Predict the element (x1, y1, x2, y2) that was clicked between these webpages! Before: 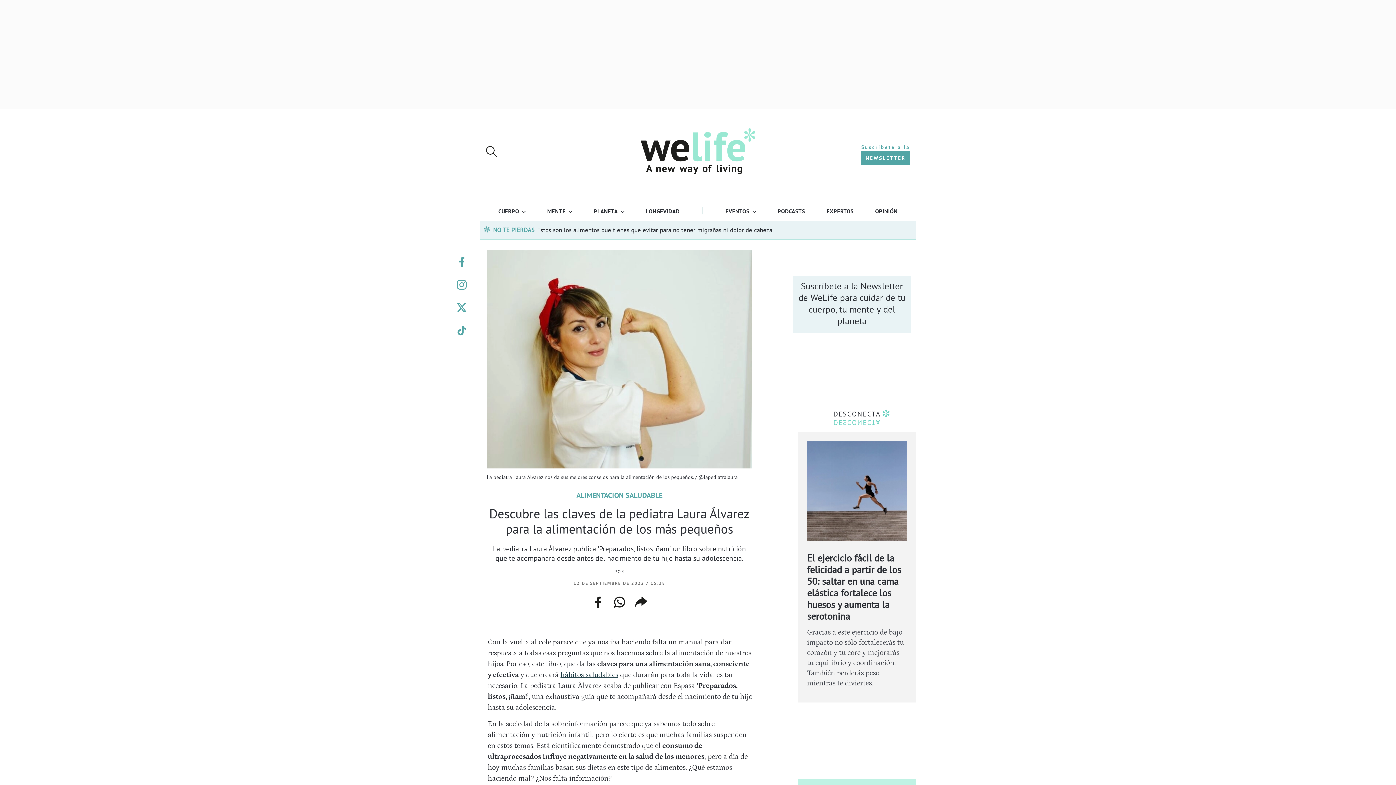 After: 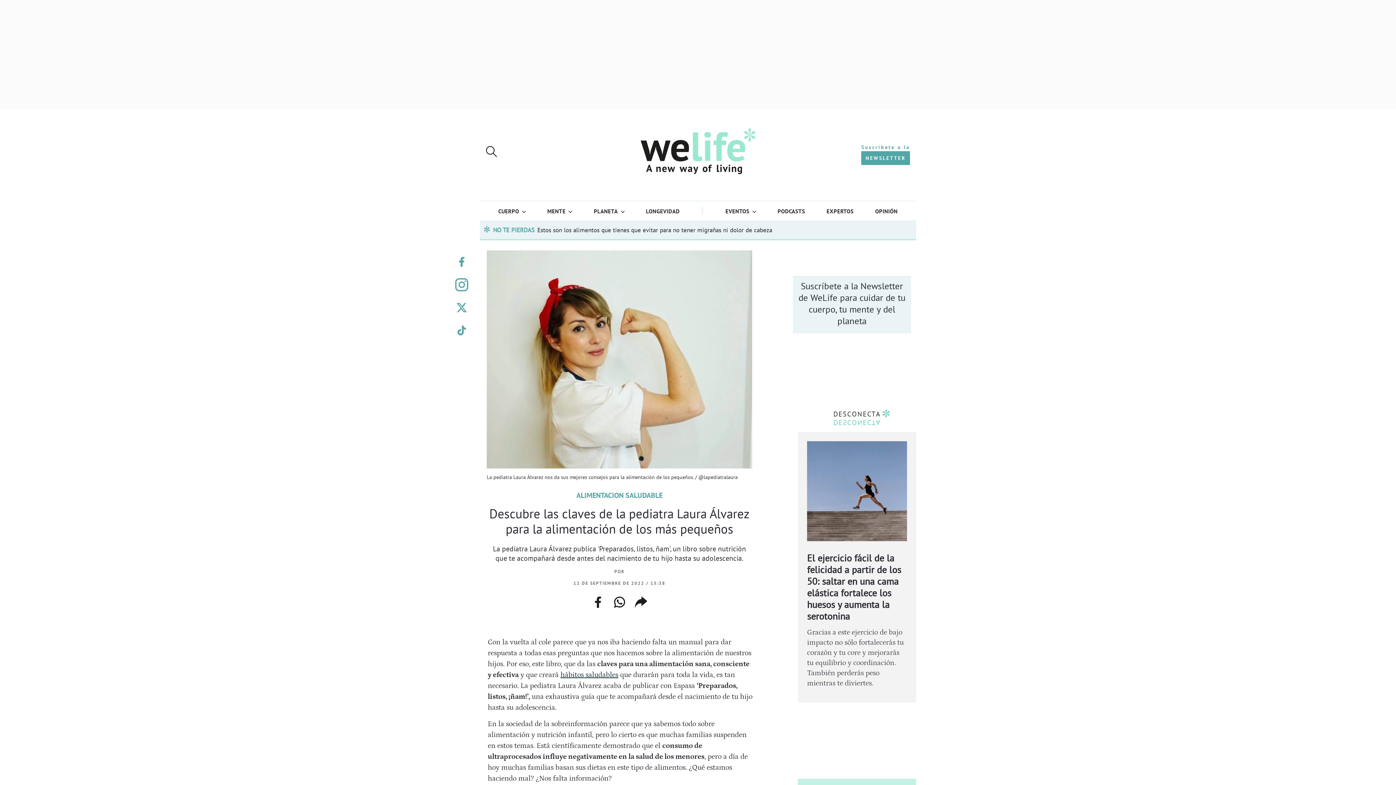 Action: label: –instagram– bbox: (455, 278, 468, 291)